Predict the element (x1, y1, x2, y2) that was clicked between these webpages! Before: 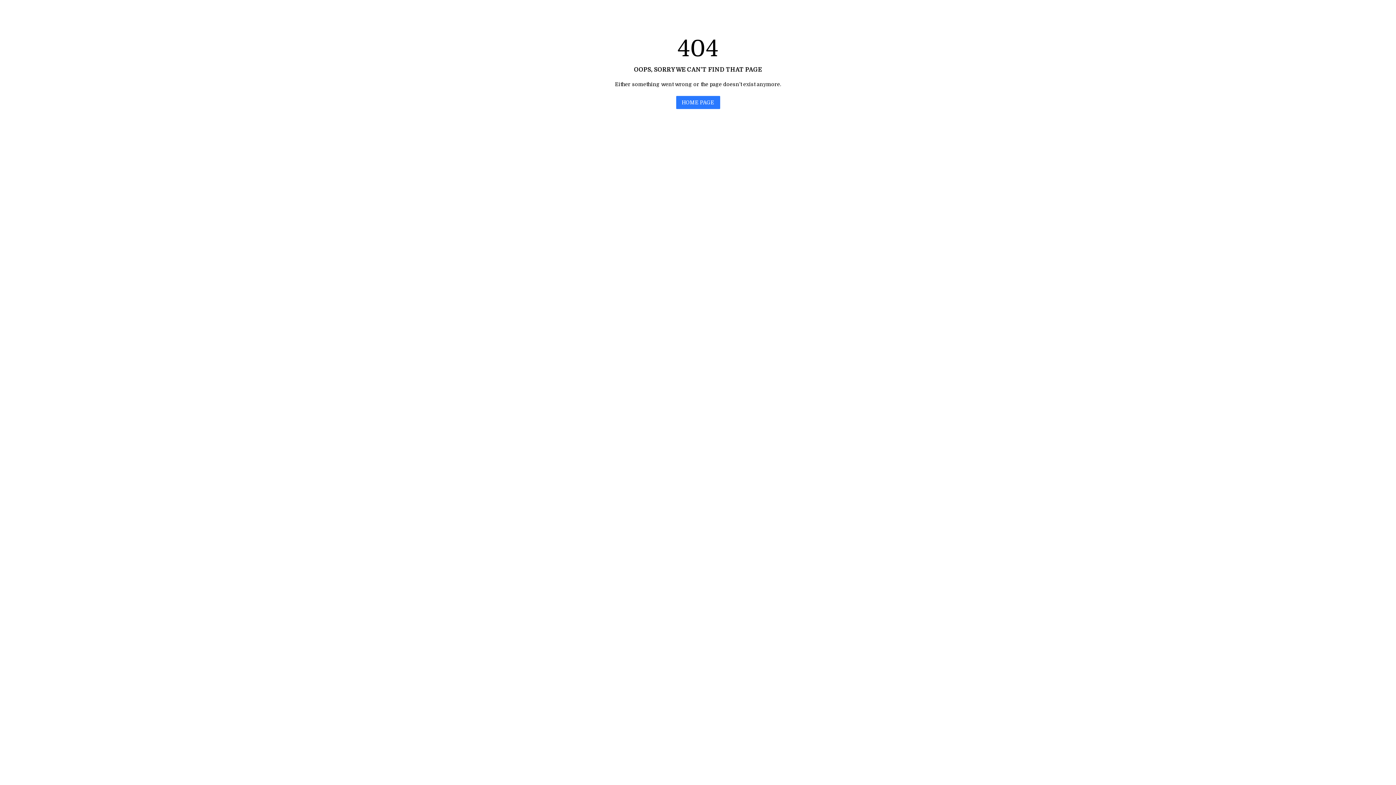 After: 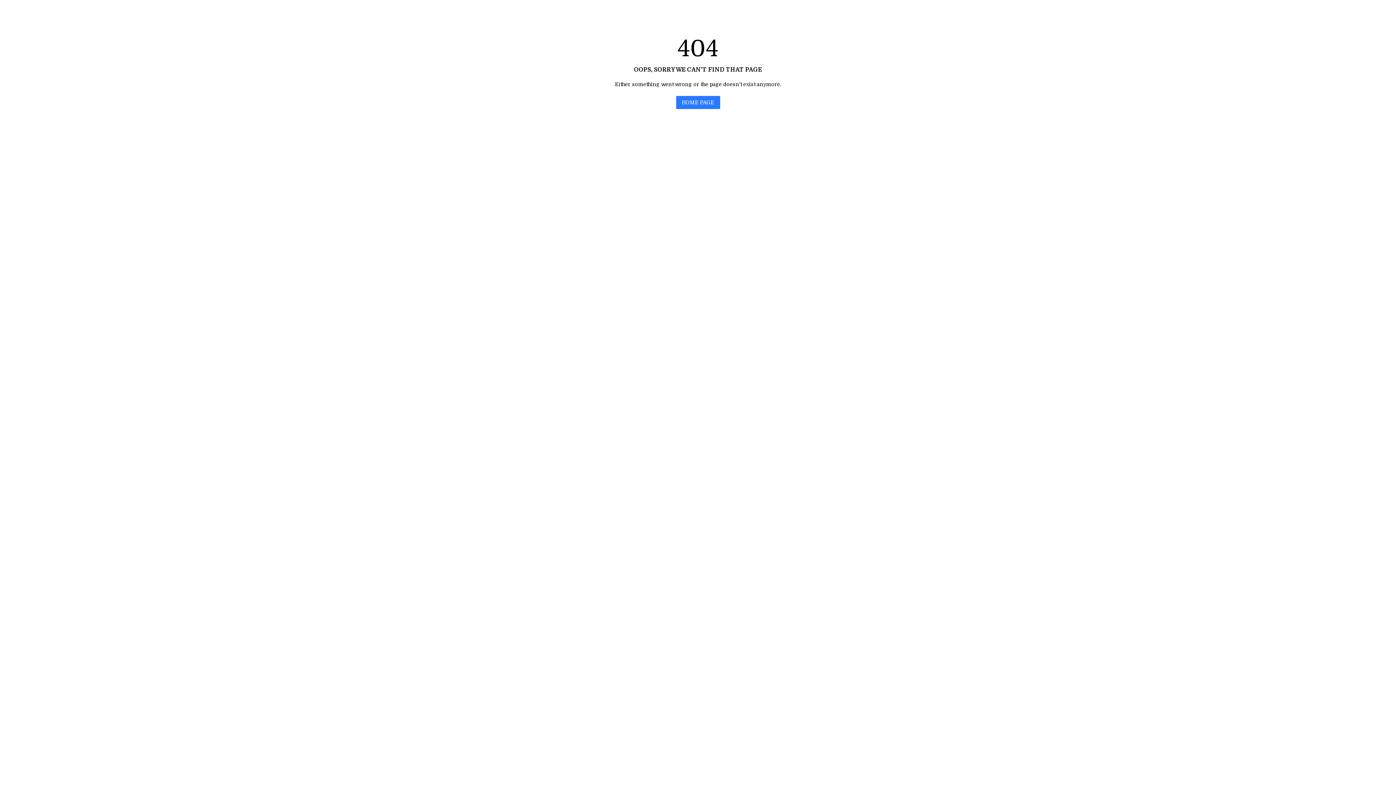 Action: bbox: (676, 96, 720, 109) label: HOME PAGE